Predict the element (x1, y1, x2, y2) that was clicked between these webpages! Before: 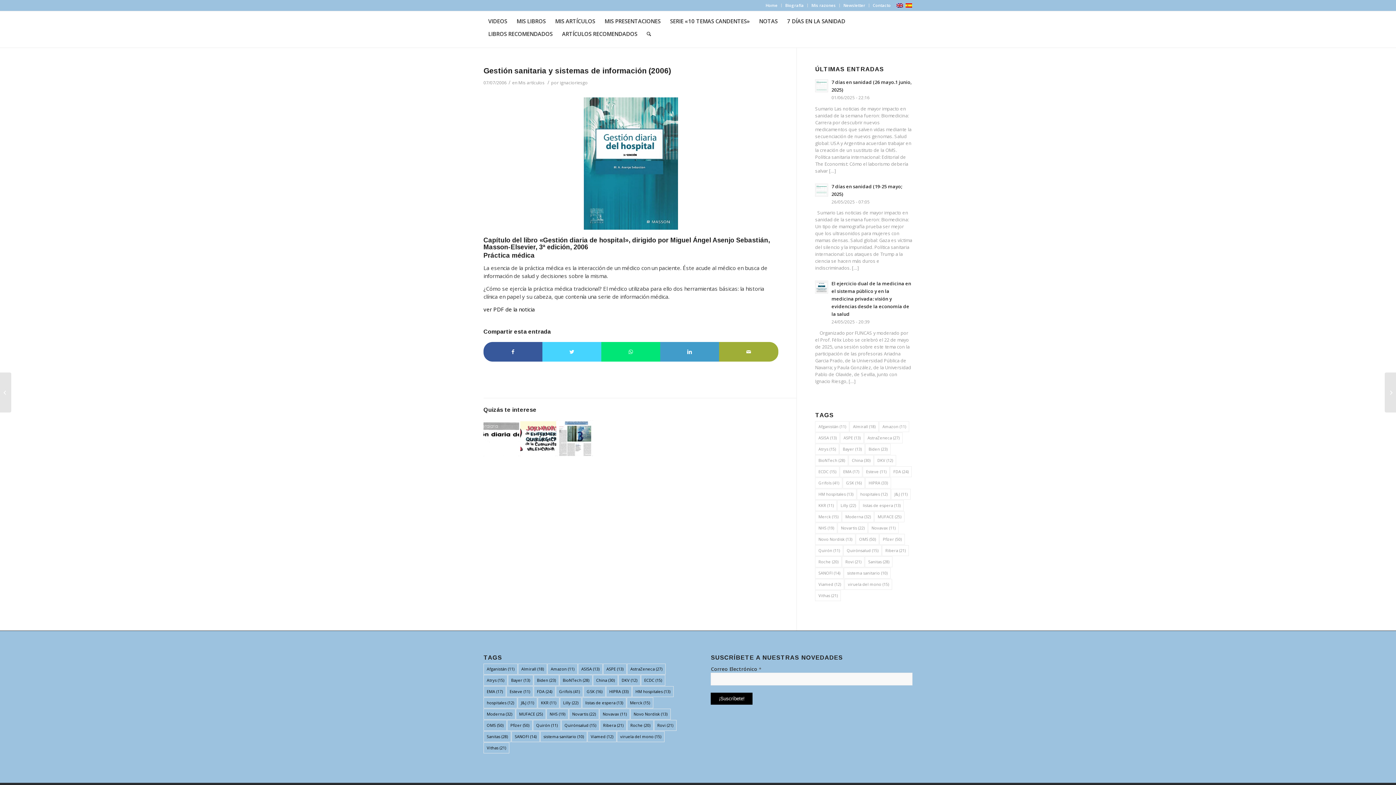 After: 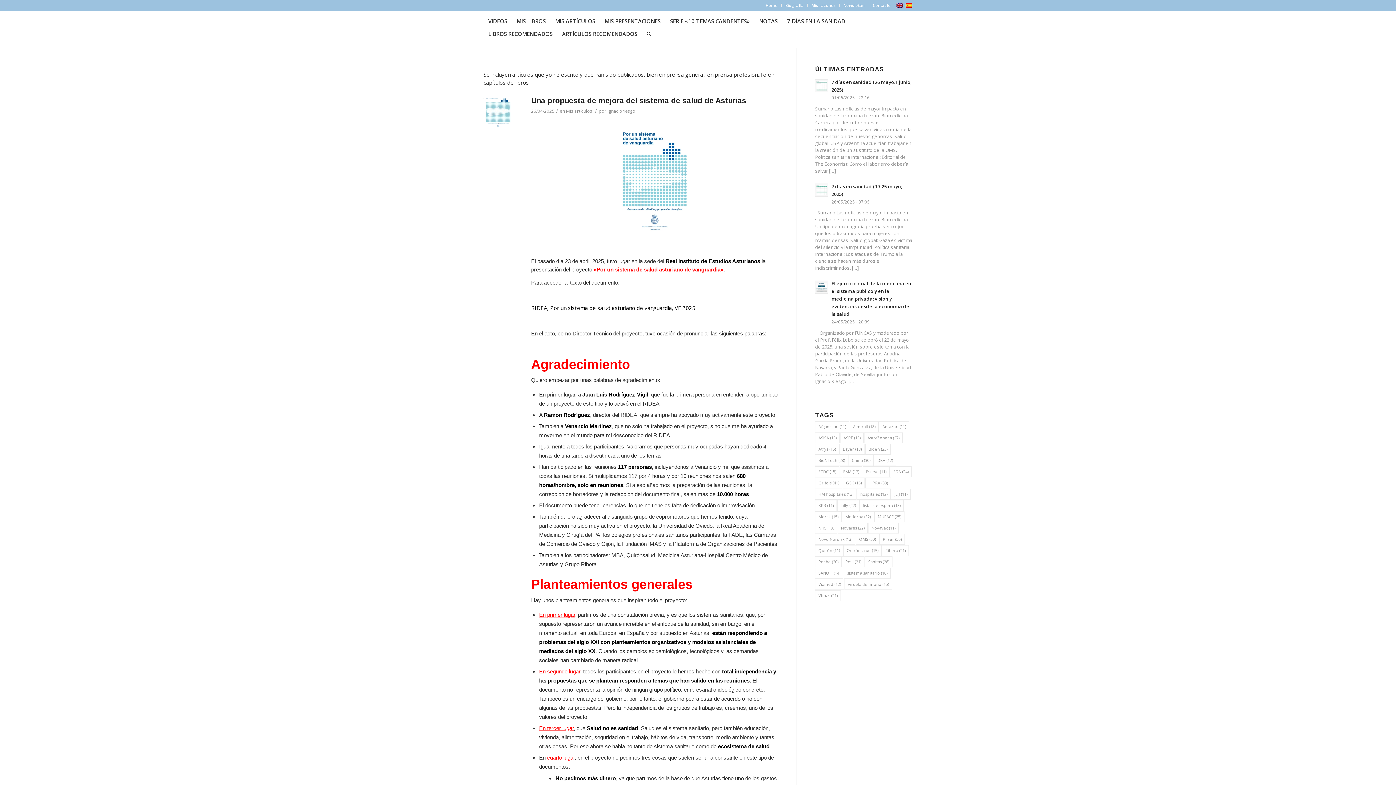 Action: label: Mis artículos bbox: (518, 79, 544, 85)